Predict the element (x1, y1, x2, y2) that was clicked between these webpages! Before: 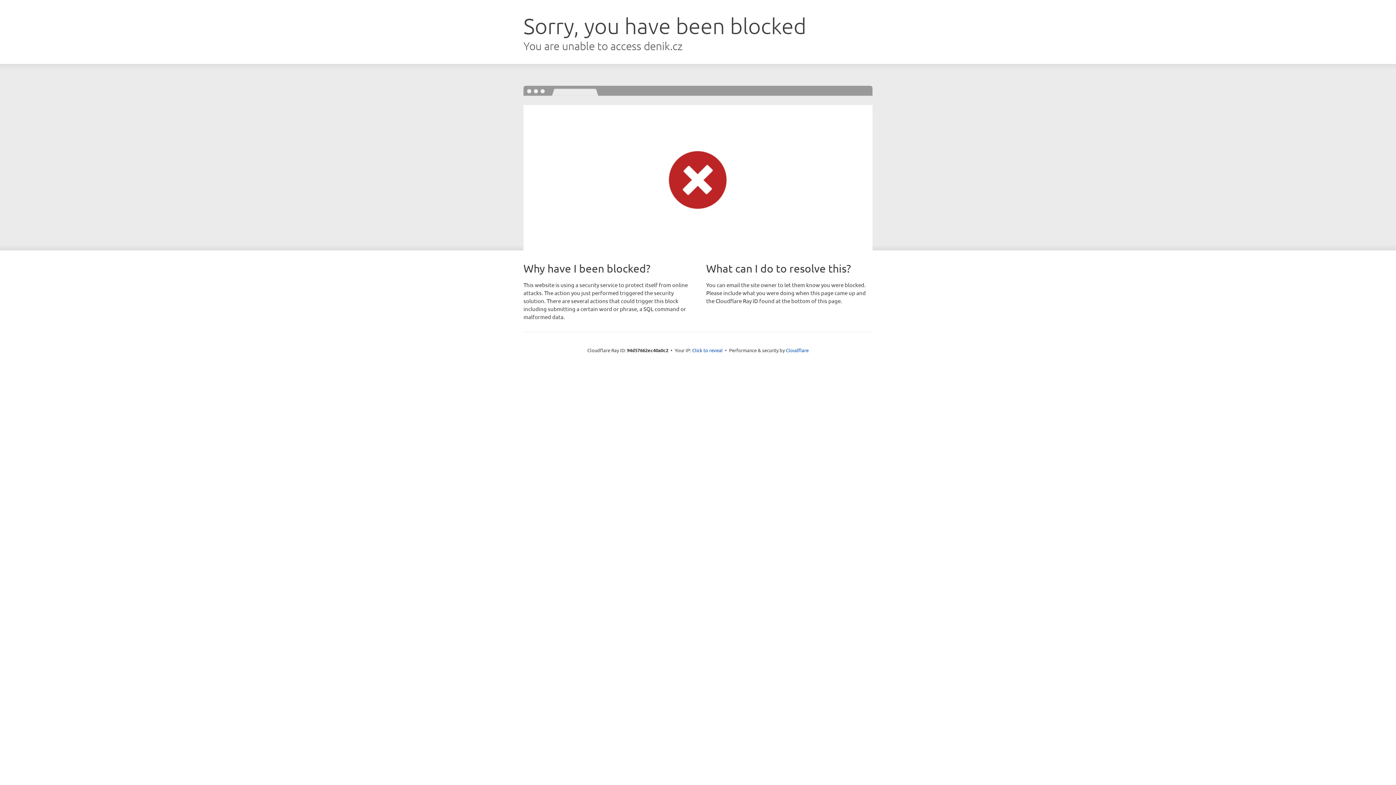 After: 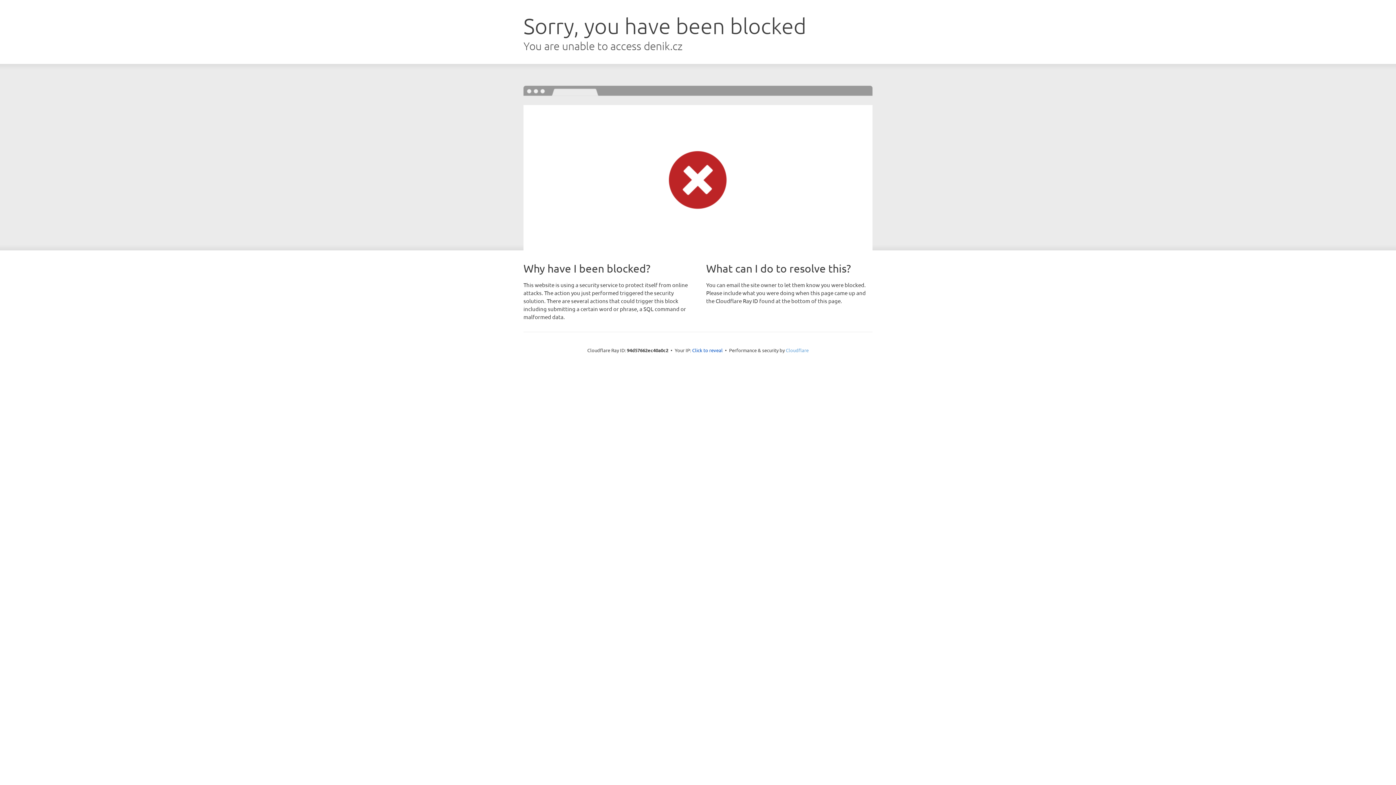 Action: bbox: (786, 347, 808, 353) label: Cloudflare